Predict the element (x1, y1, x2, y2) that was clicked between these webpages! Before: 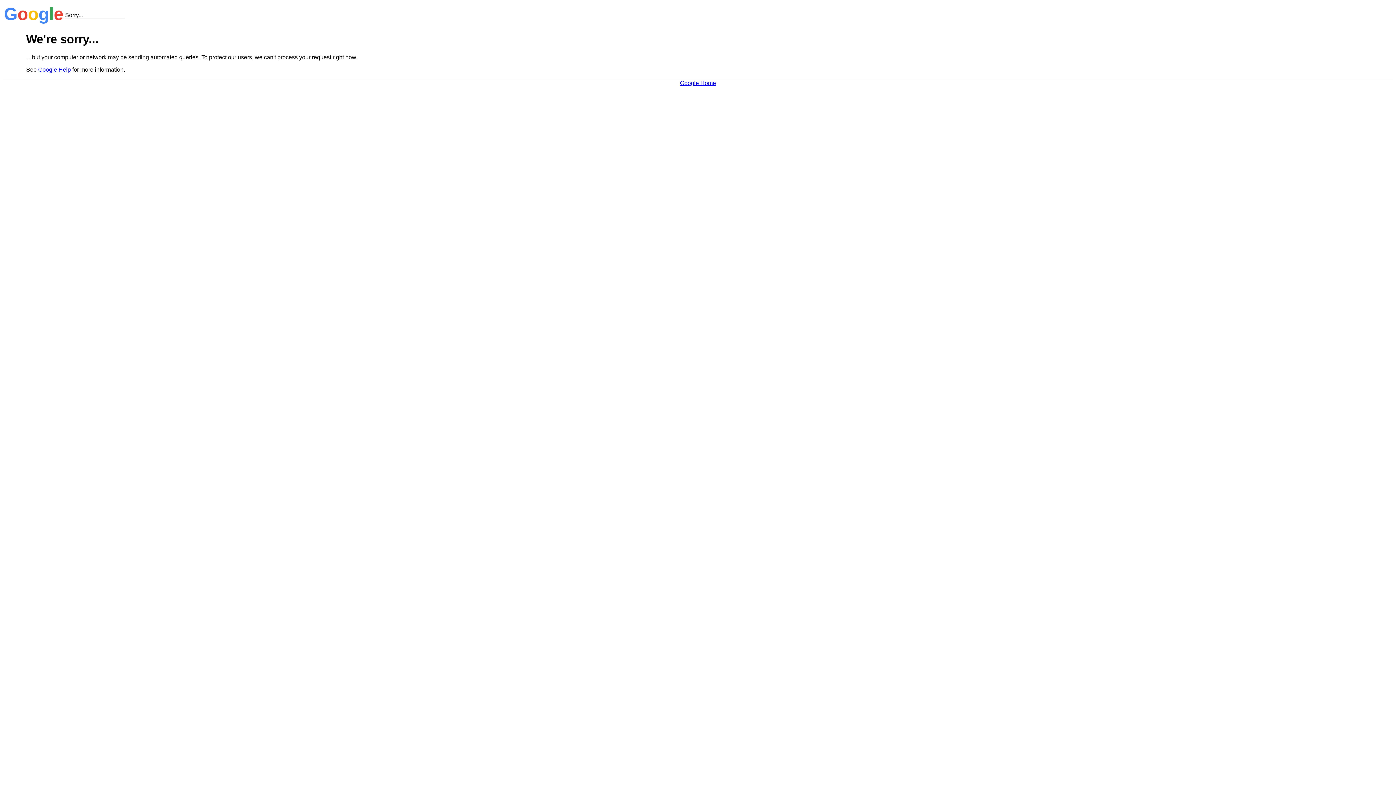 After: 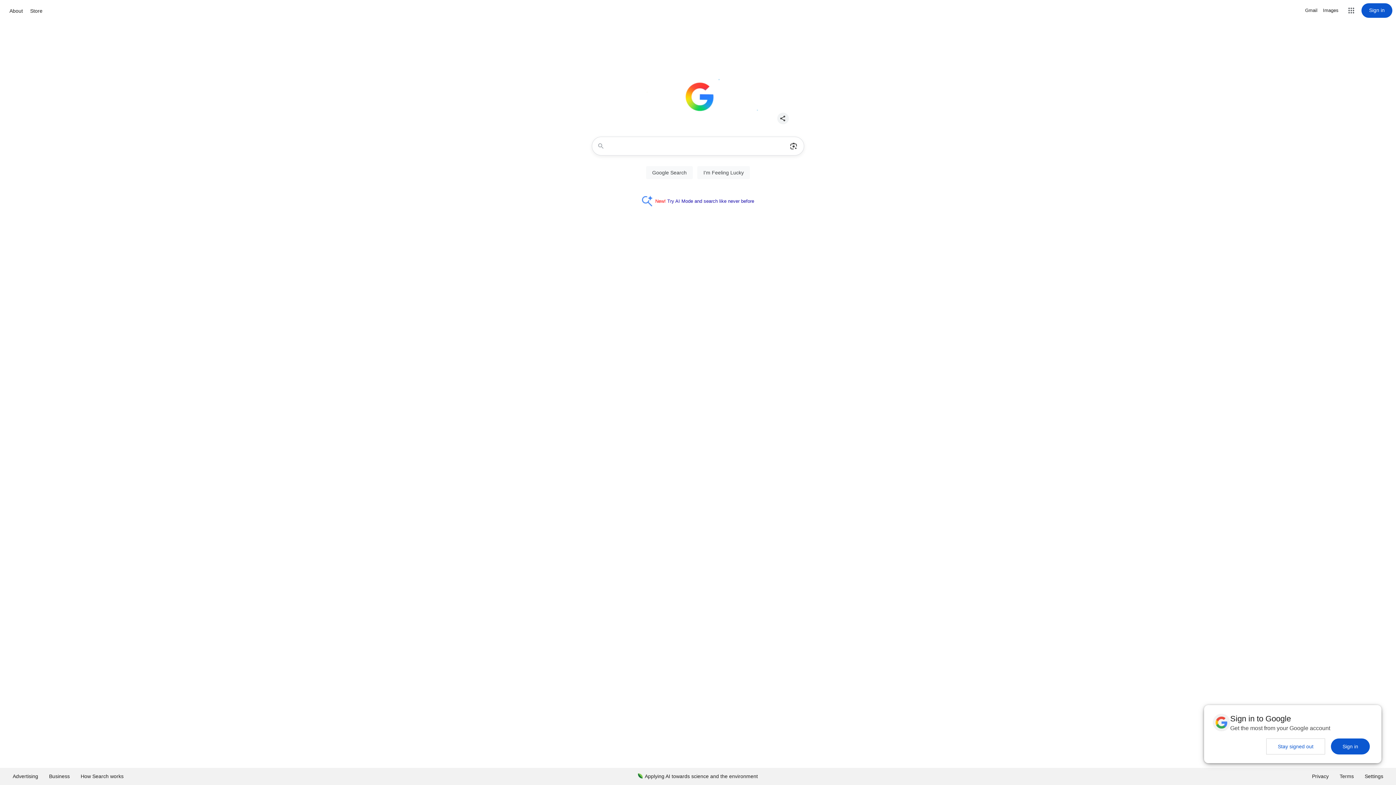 Action: label: Google Home bbox: (680, 79, 716, 86)